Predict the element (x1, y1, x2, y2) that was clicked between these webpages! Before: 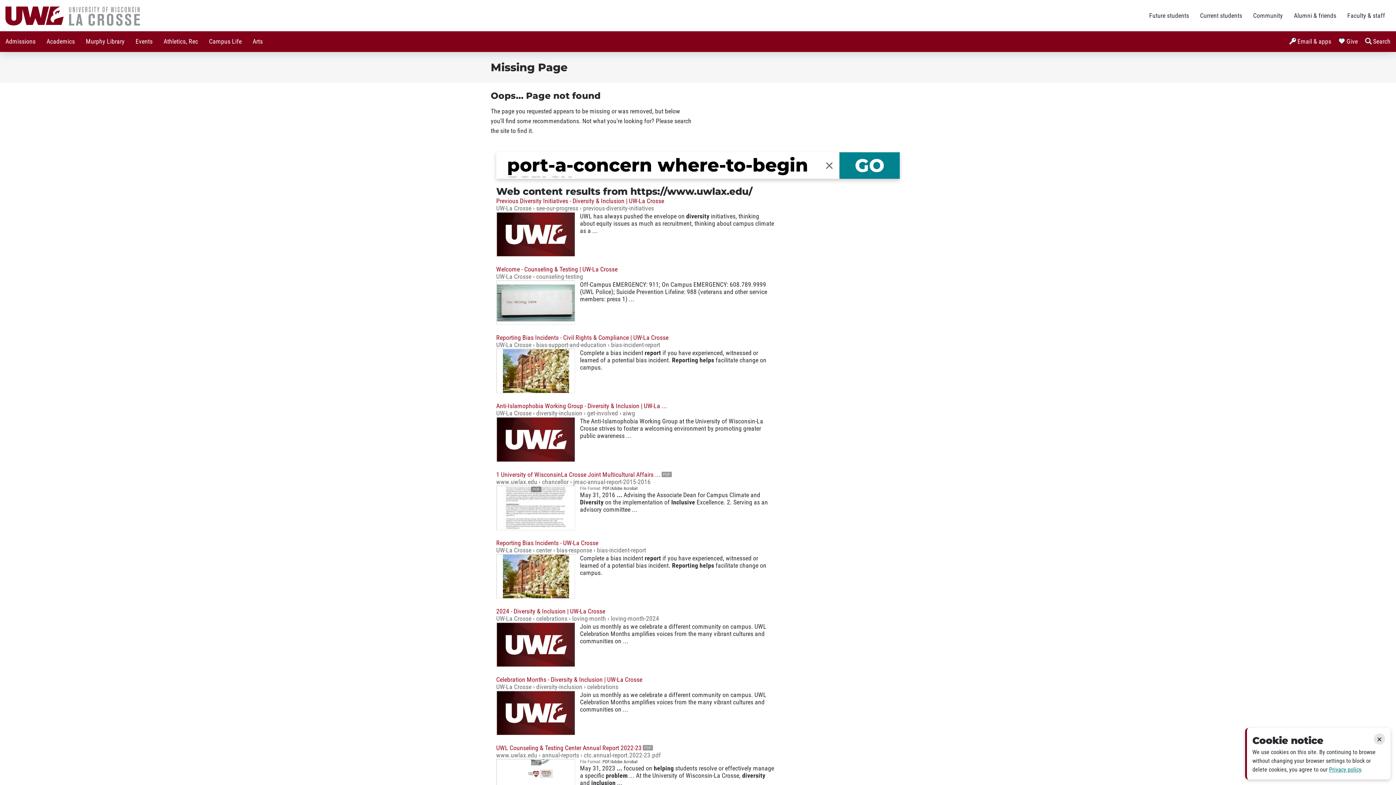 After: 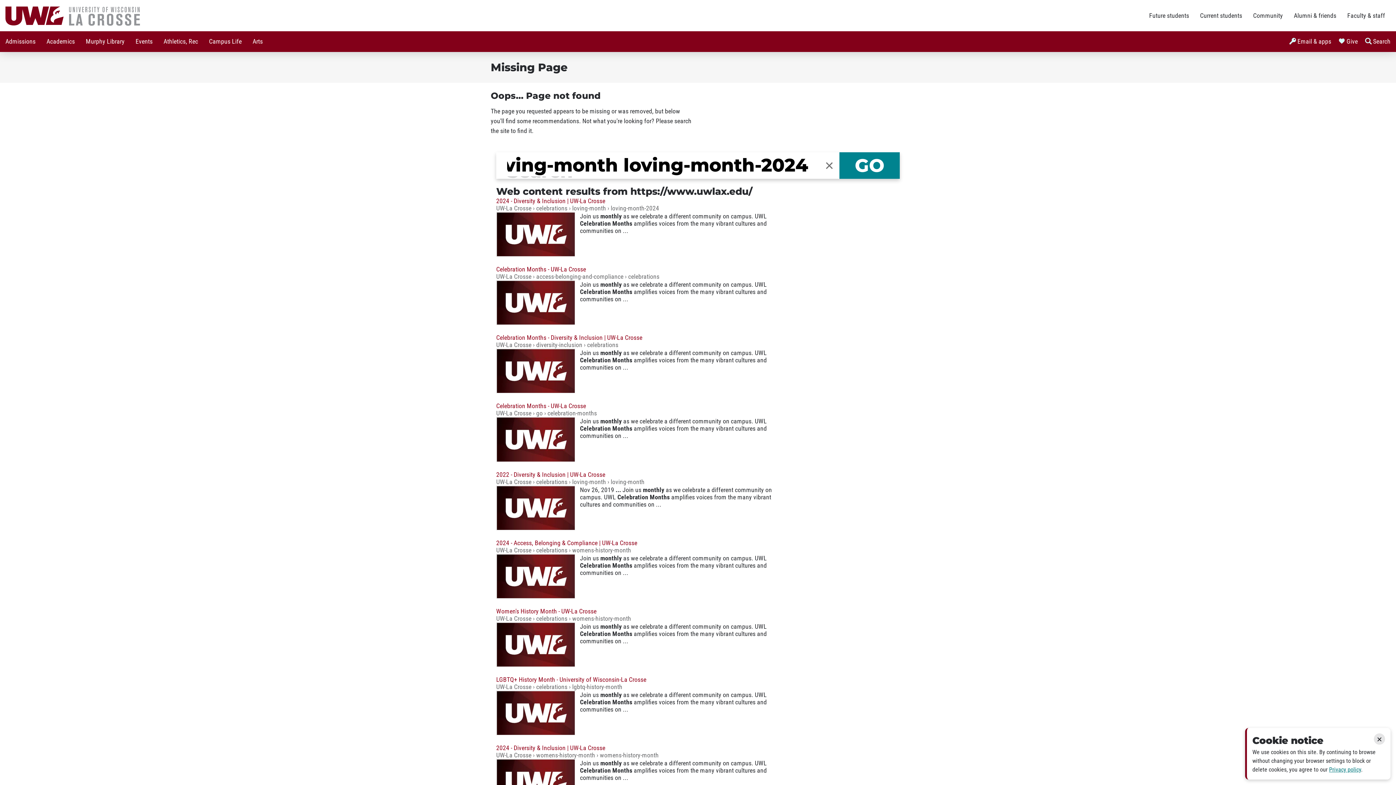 Action: bbox: (496, 622, 575, 667)